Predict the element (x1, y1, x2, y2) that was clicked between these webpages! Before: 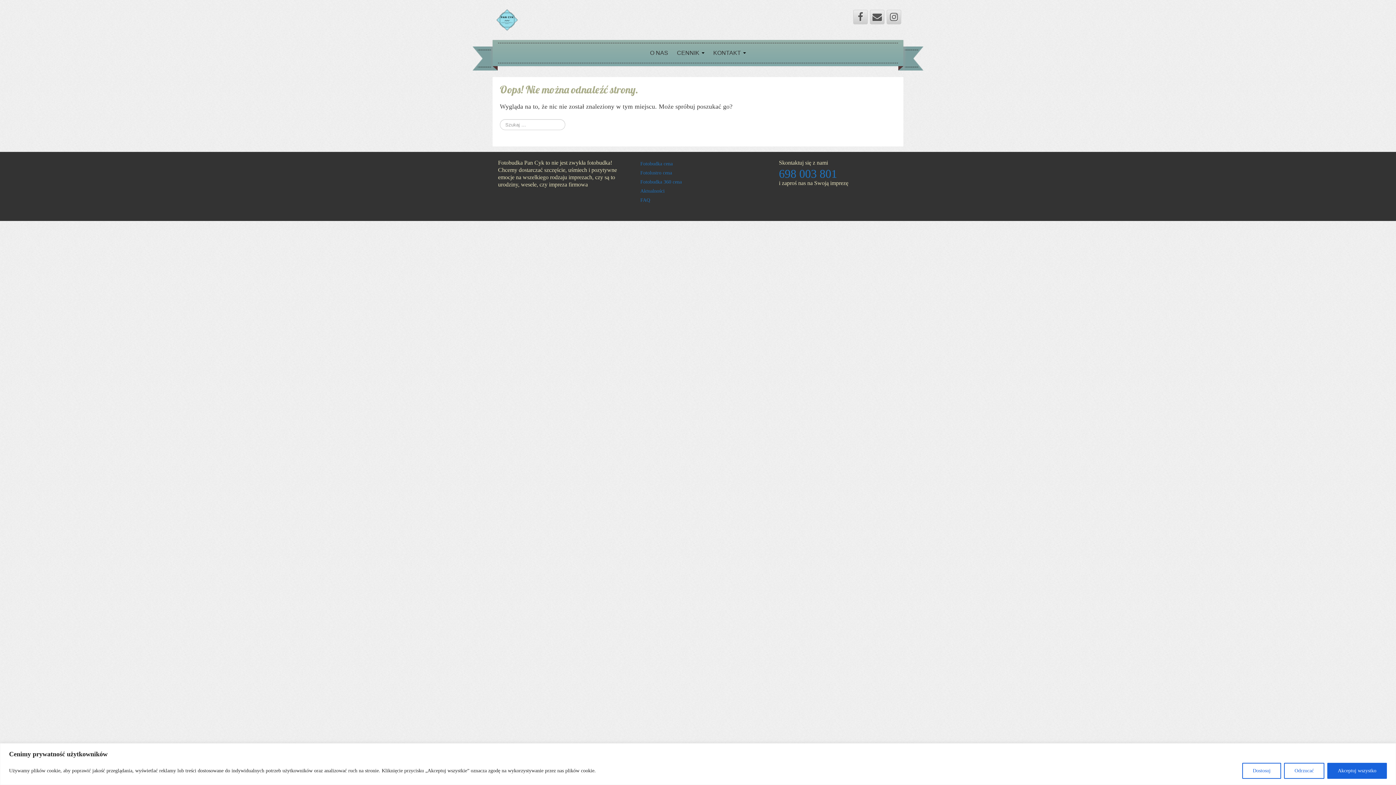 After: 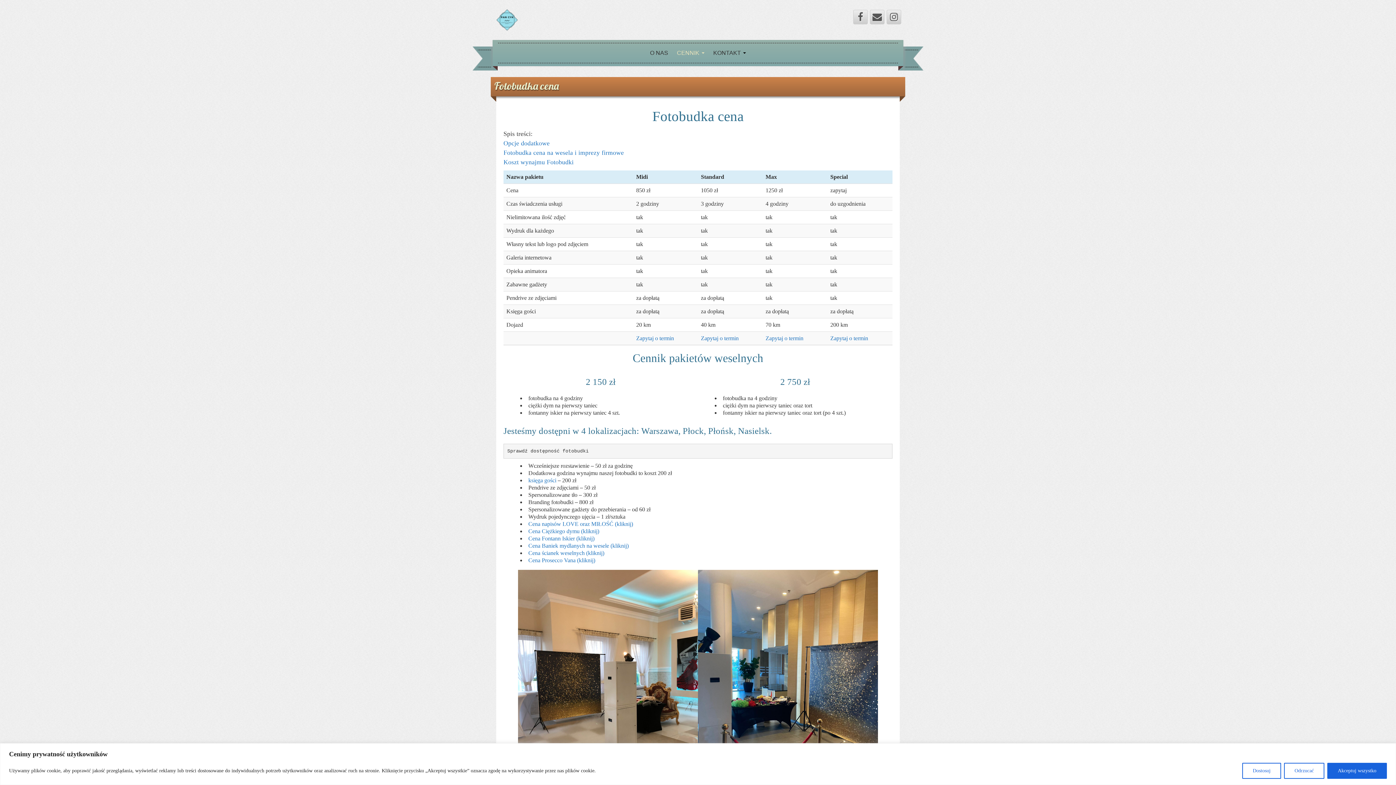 Action: label: Fotobudka cena bbox: (640, 161, 672, 166)